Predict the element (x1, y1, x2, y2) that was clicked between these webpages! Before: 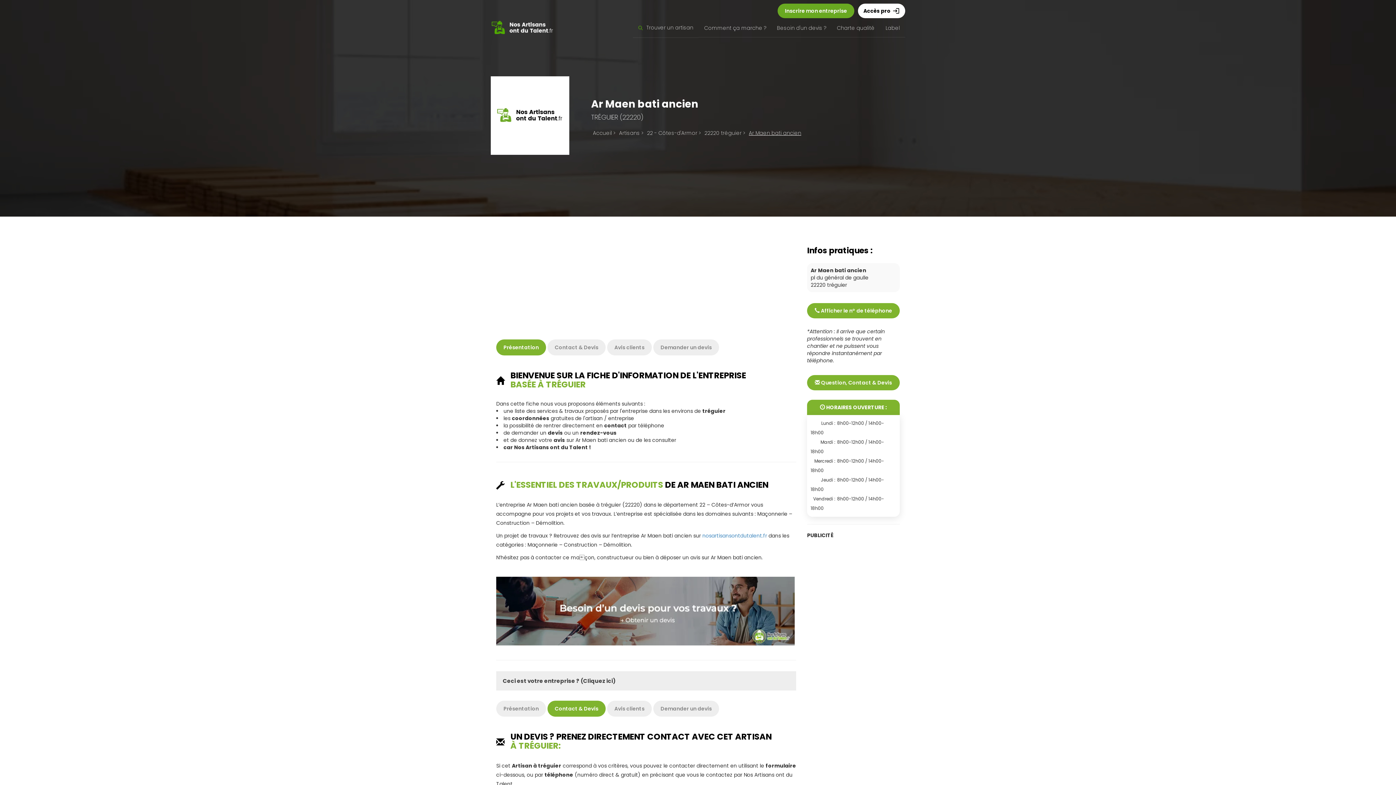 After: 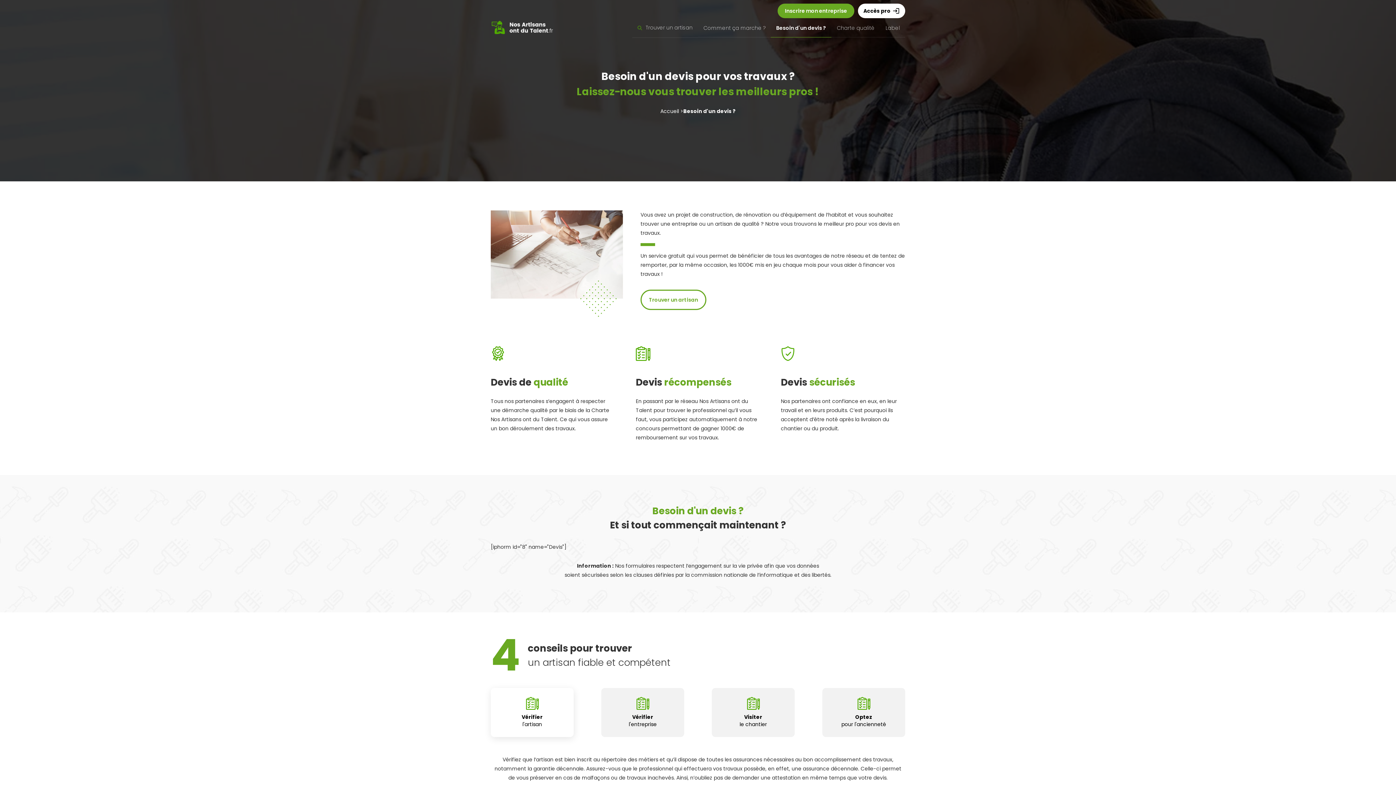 Action: bbox: (496, 577, 794, 645)